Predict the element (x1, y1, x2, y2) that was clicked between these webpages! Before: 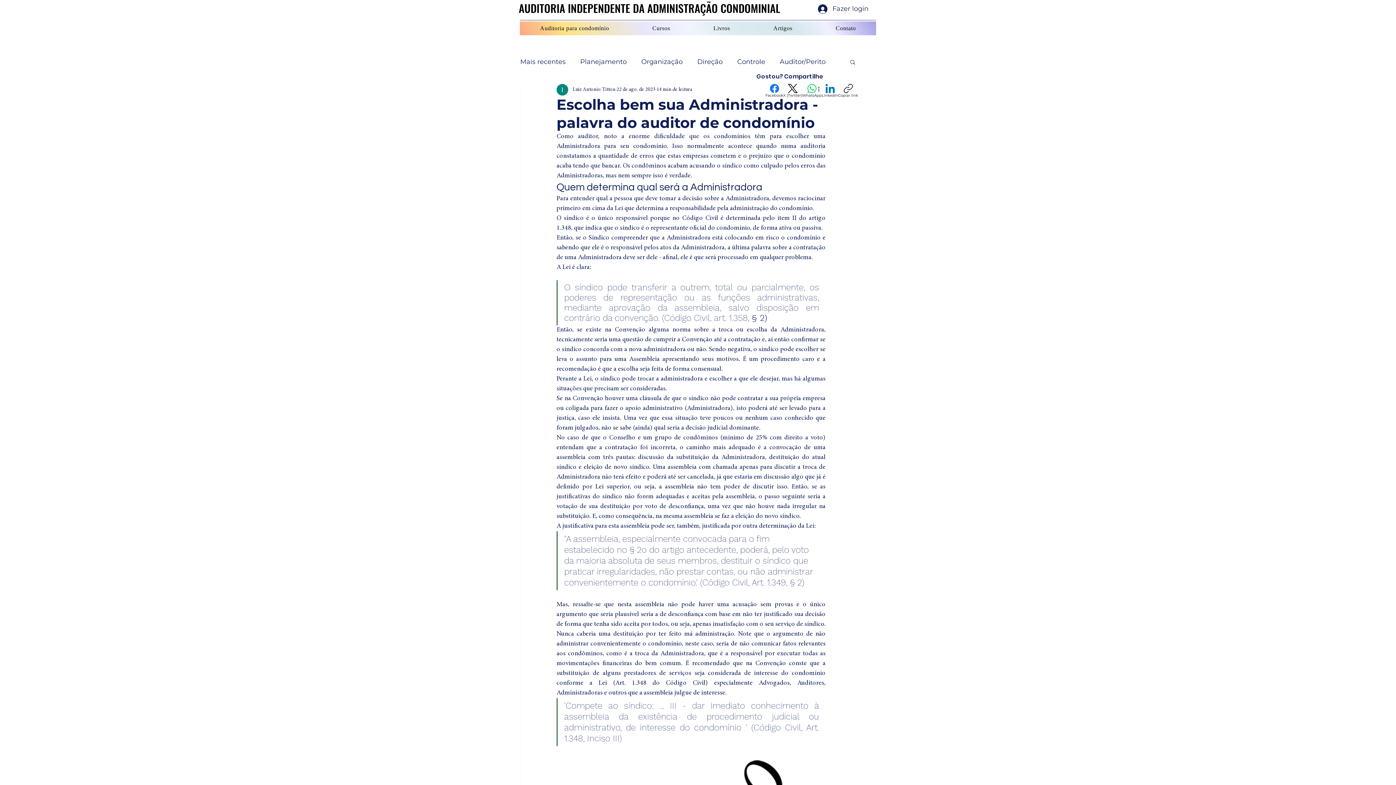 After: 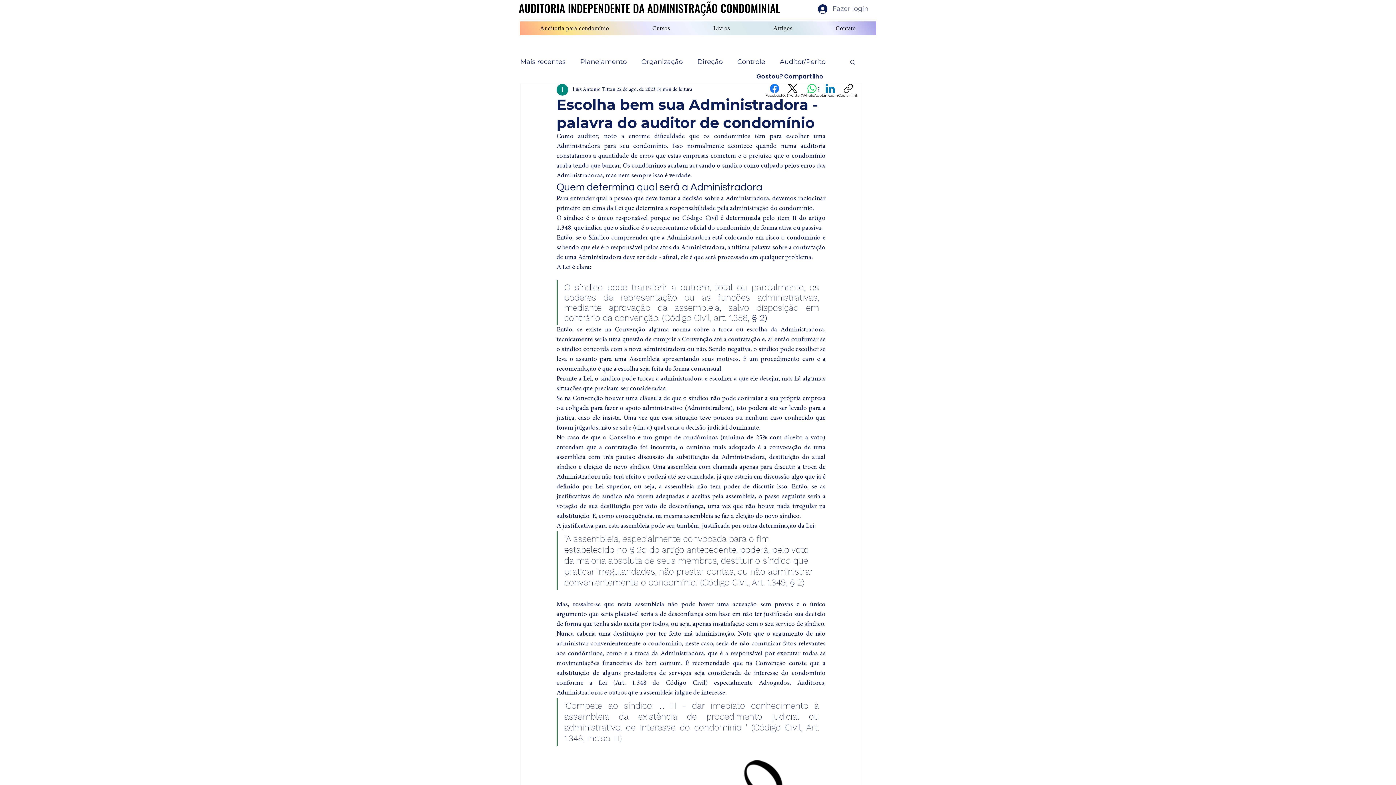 Action: bbox: (813, 1, 873, 16) label: Fazer login